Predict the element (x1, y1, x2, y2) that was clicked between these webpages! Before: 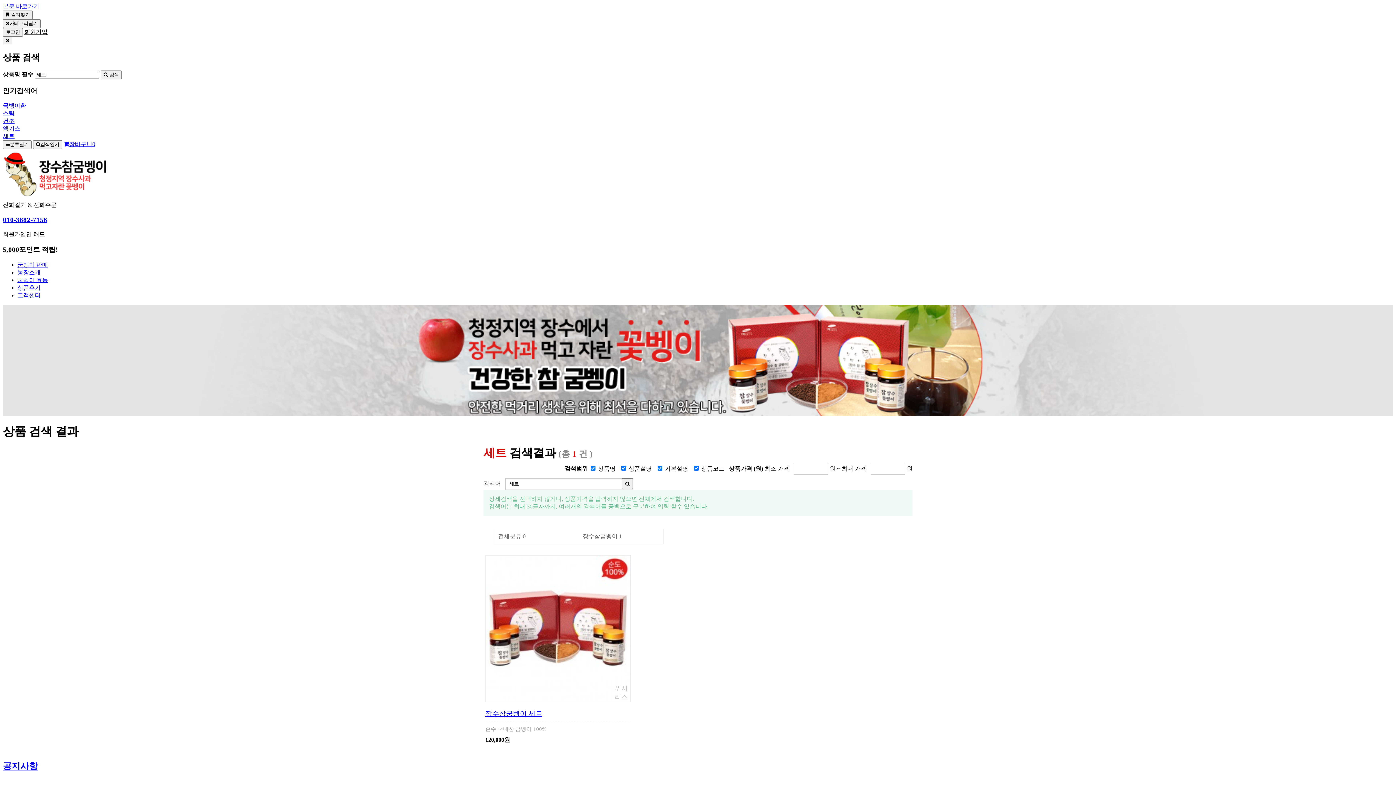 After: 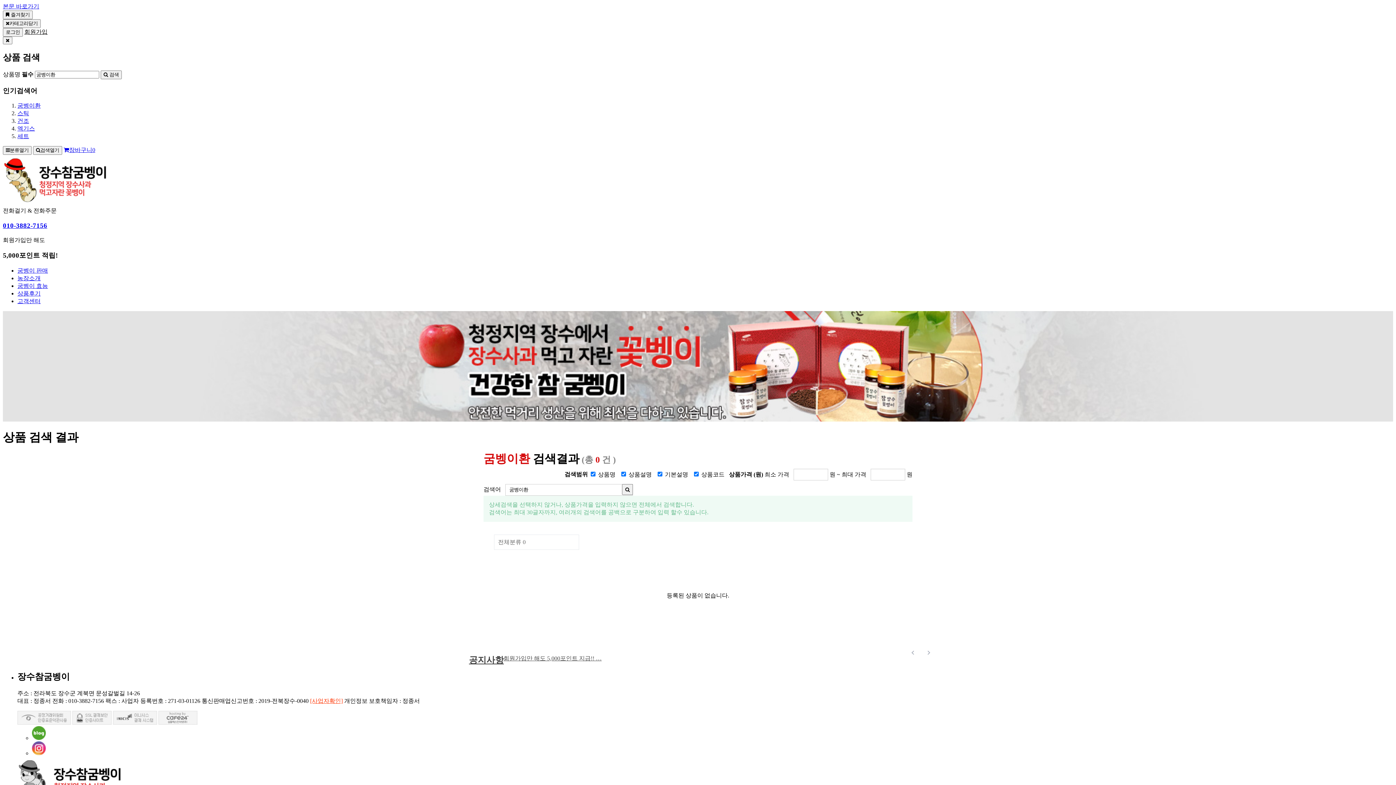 Action: bbox: (2, 102, 26, 108) label: 굼벵이환